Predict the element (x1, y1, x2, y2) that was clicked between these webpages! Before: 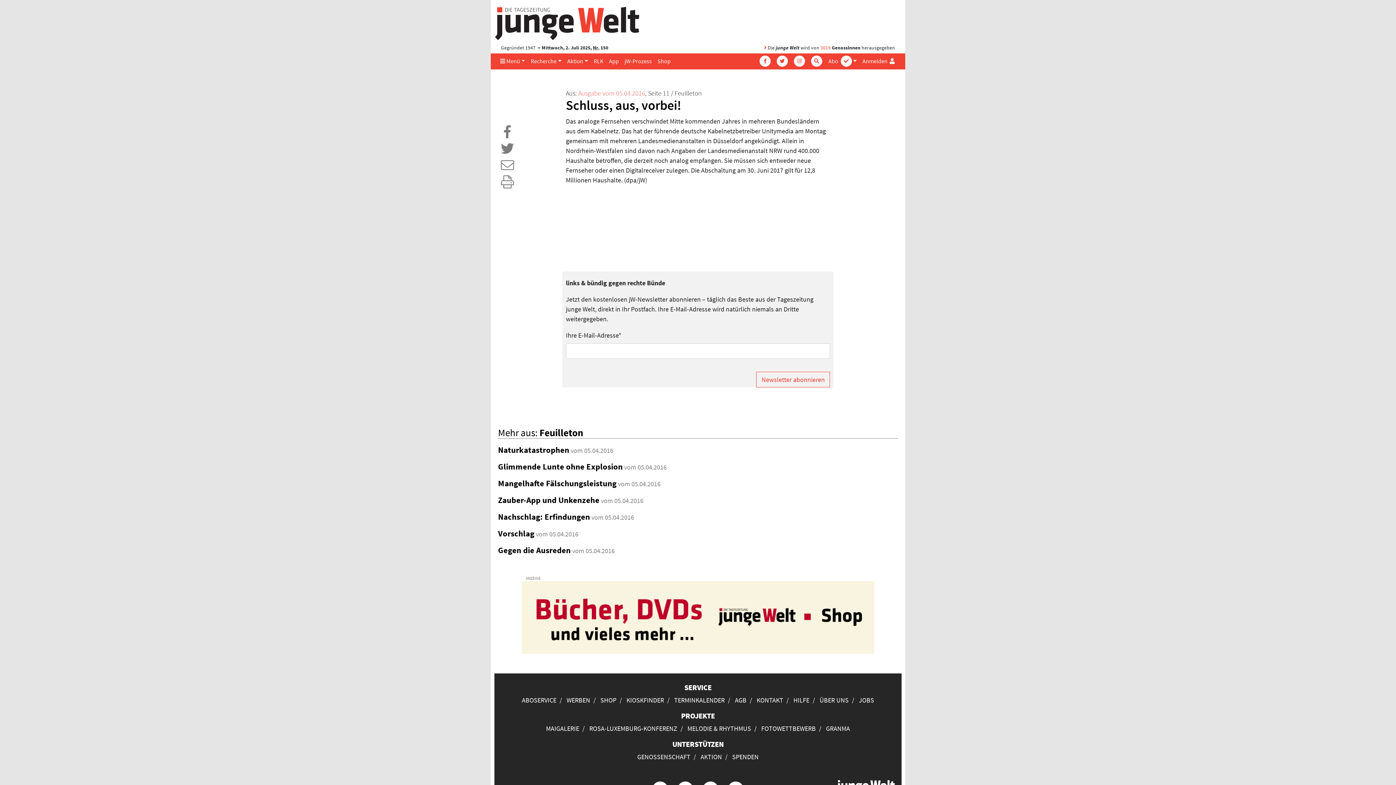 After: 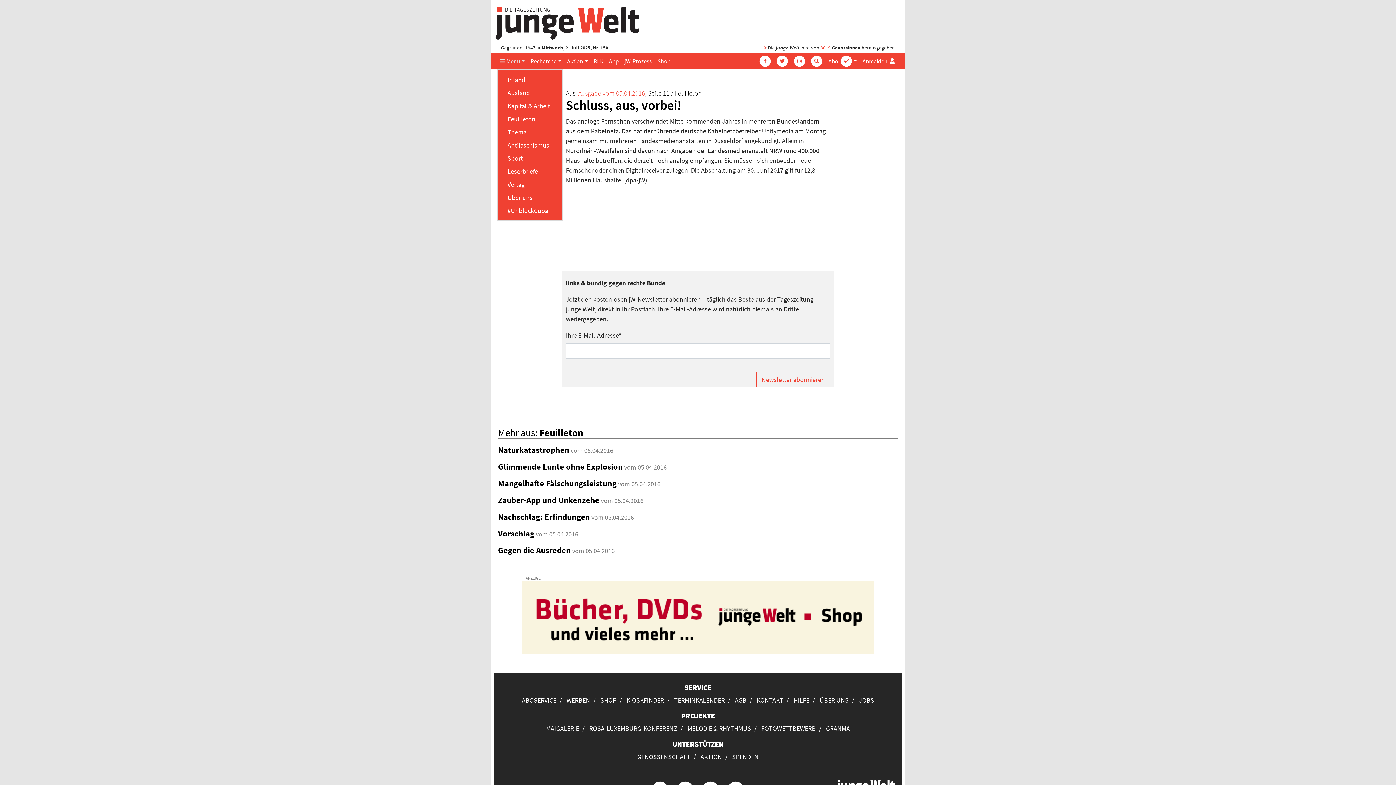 Action: label:  Menü bbox: (497, 53, 528, 68)